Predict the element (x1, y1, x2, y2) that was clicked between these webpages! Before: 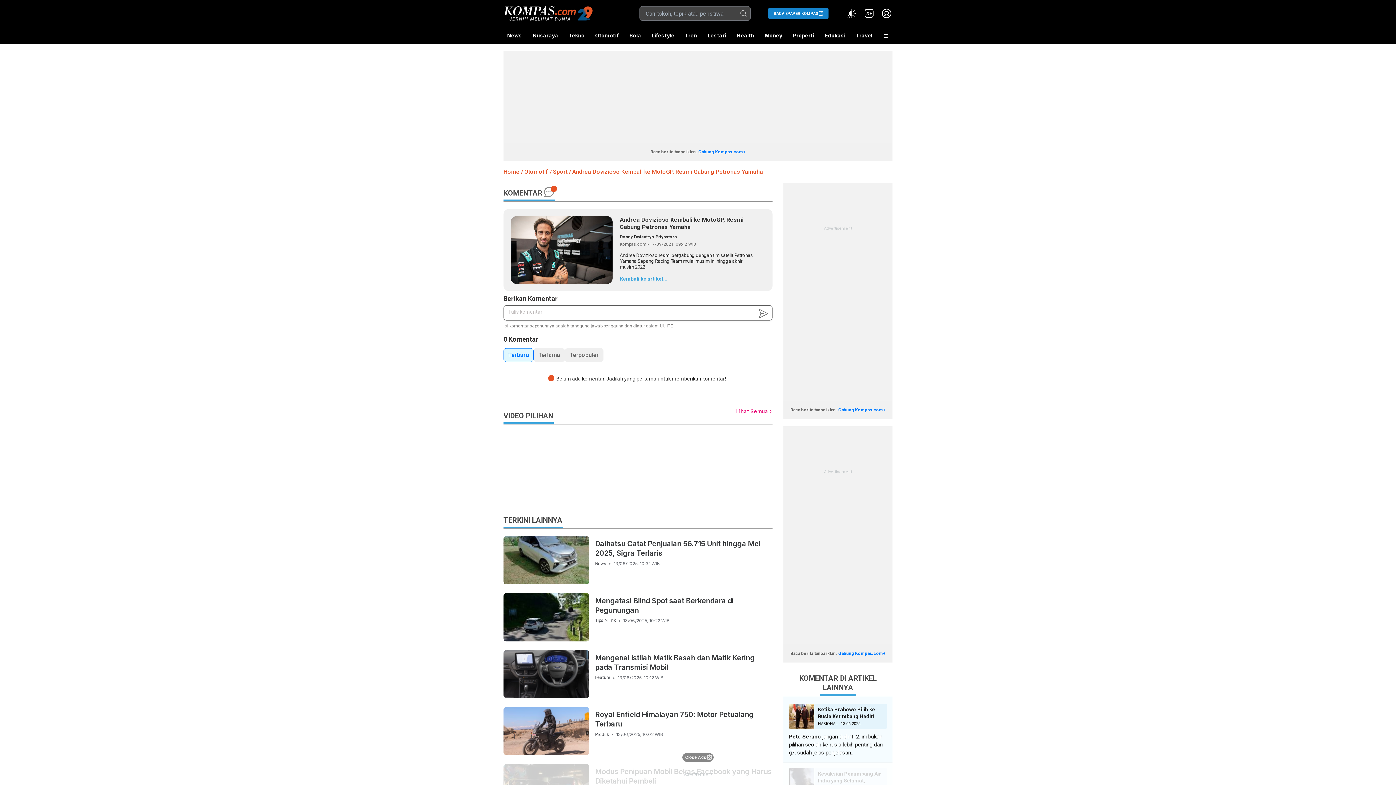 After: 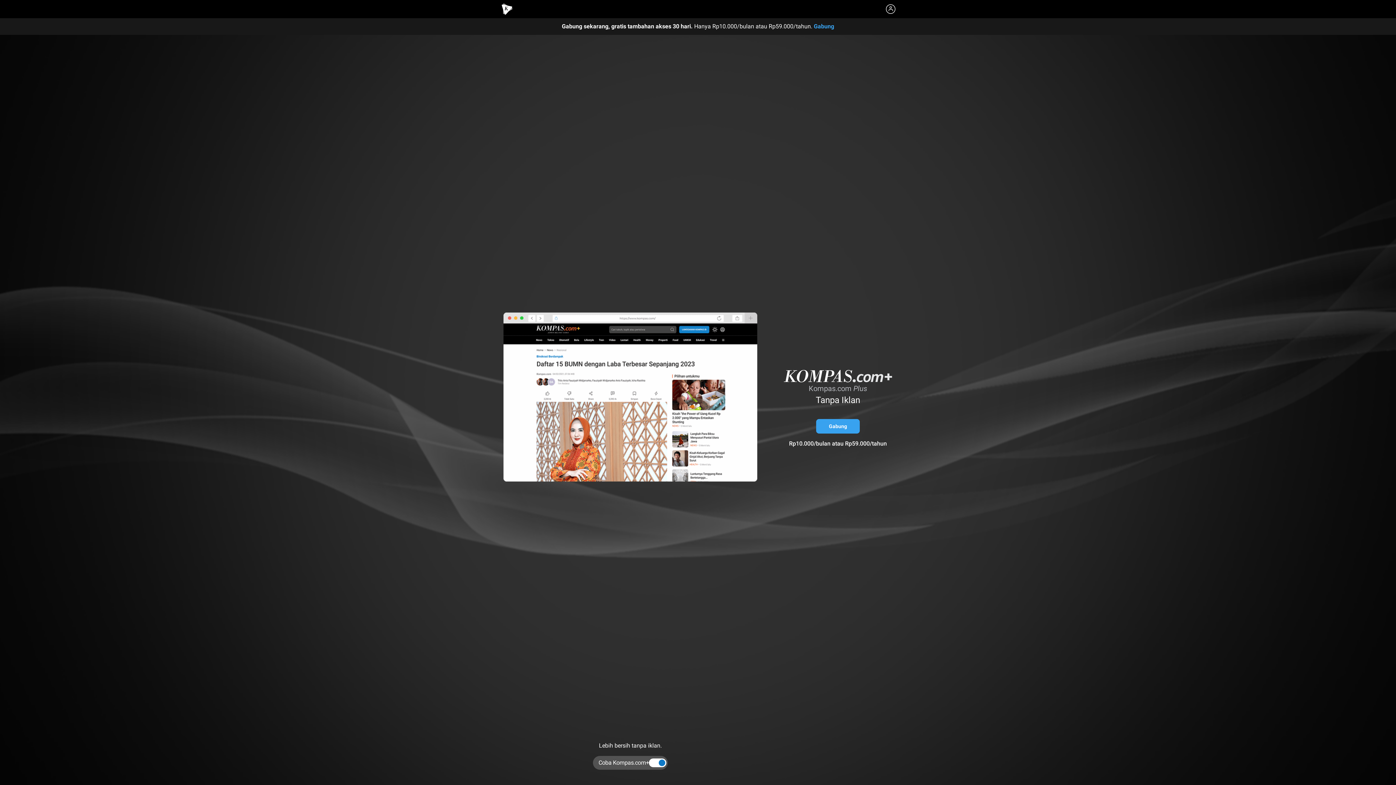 Action: bbox: (863, 7, 875, 19) label: Kompas.com+